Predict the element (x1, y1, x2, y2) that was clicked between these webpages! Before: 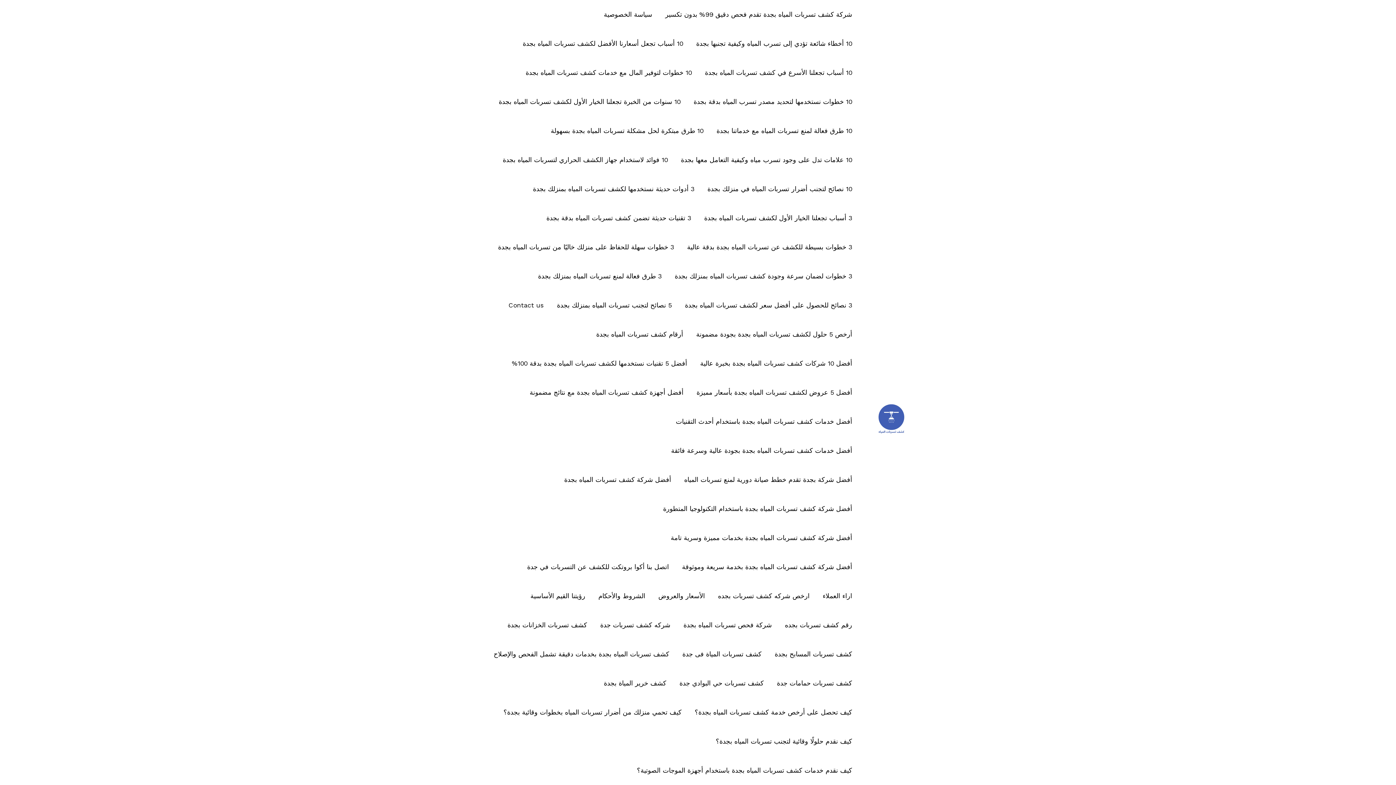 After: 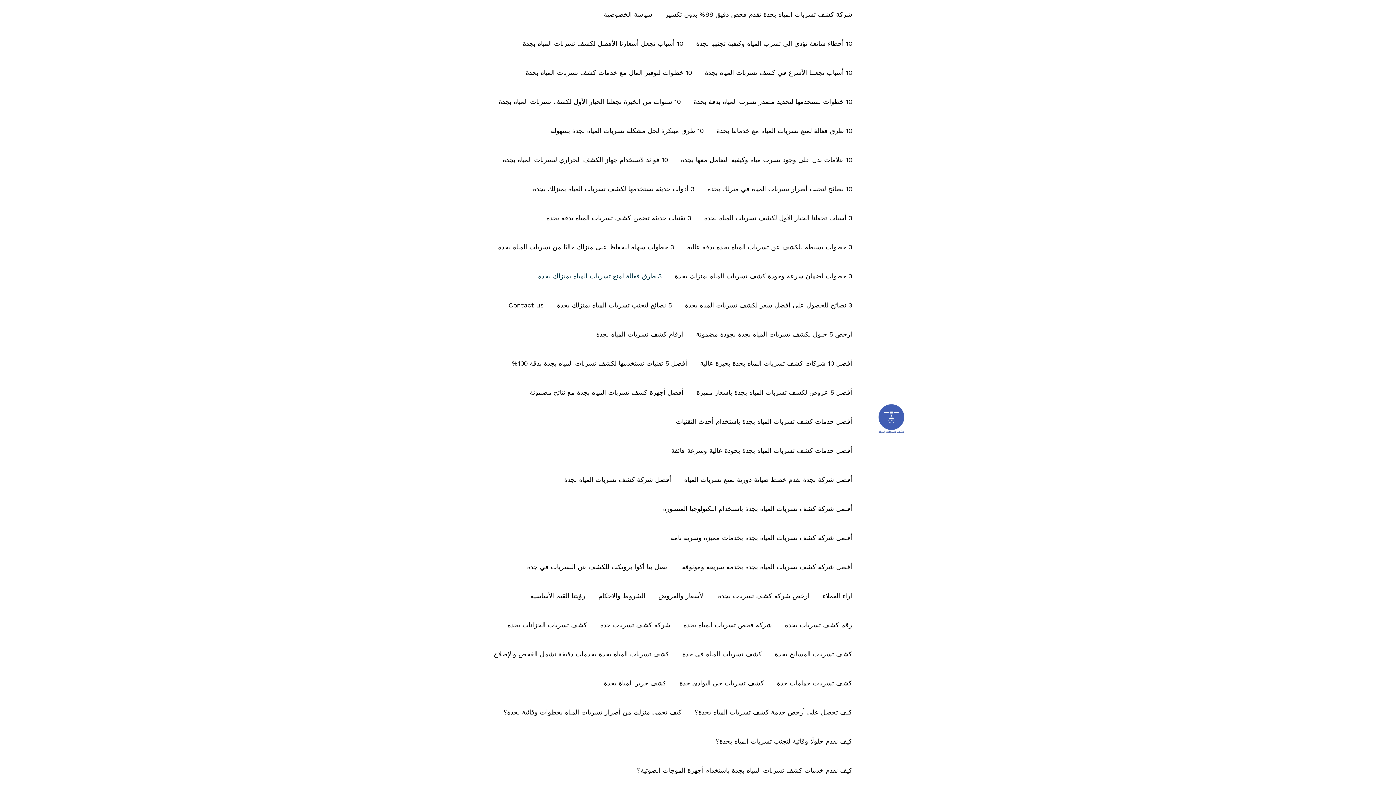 Action: bbox: (531, 261, 668, 290) label: 3 طرق فعالة لمنع تسربات المياه بمنزلك بجدة